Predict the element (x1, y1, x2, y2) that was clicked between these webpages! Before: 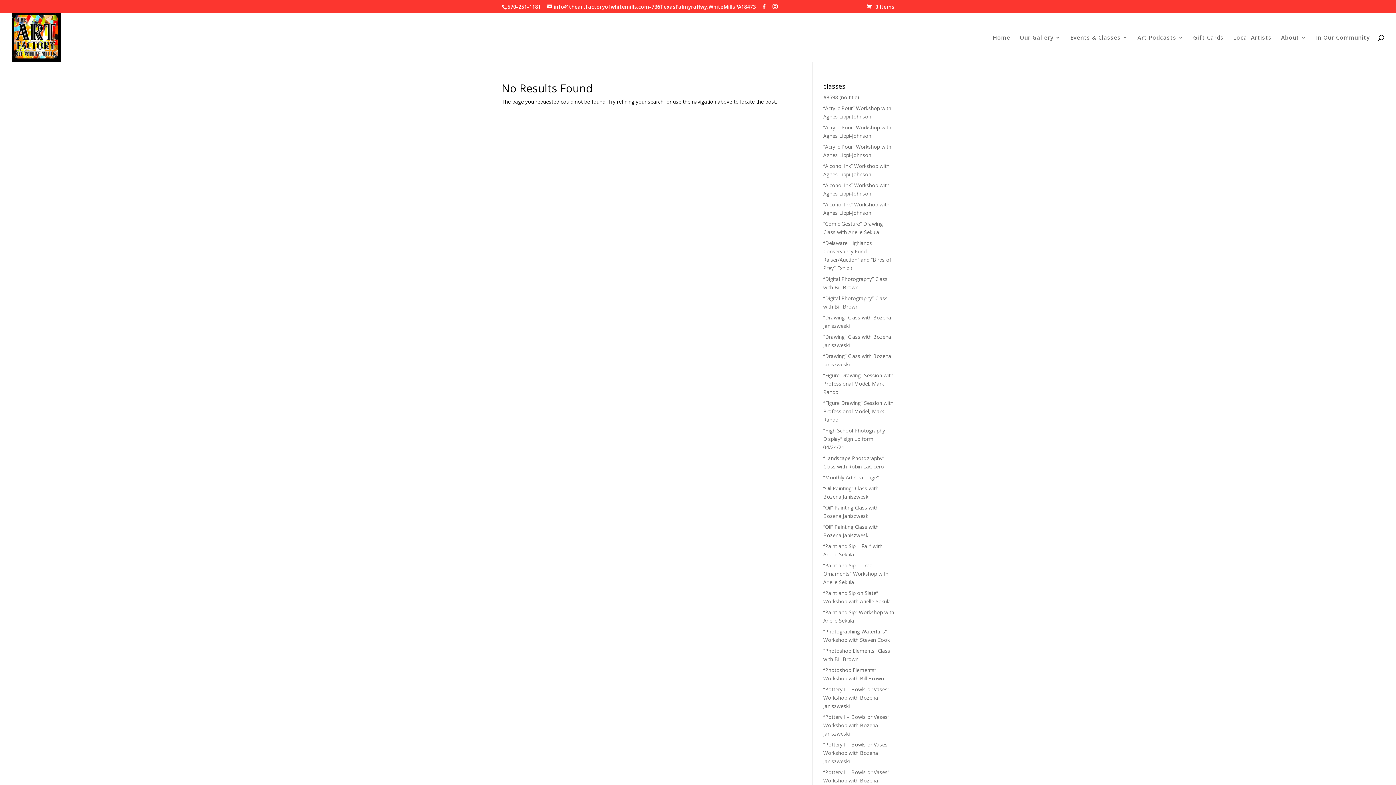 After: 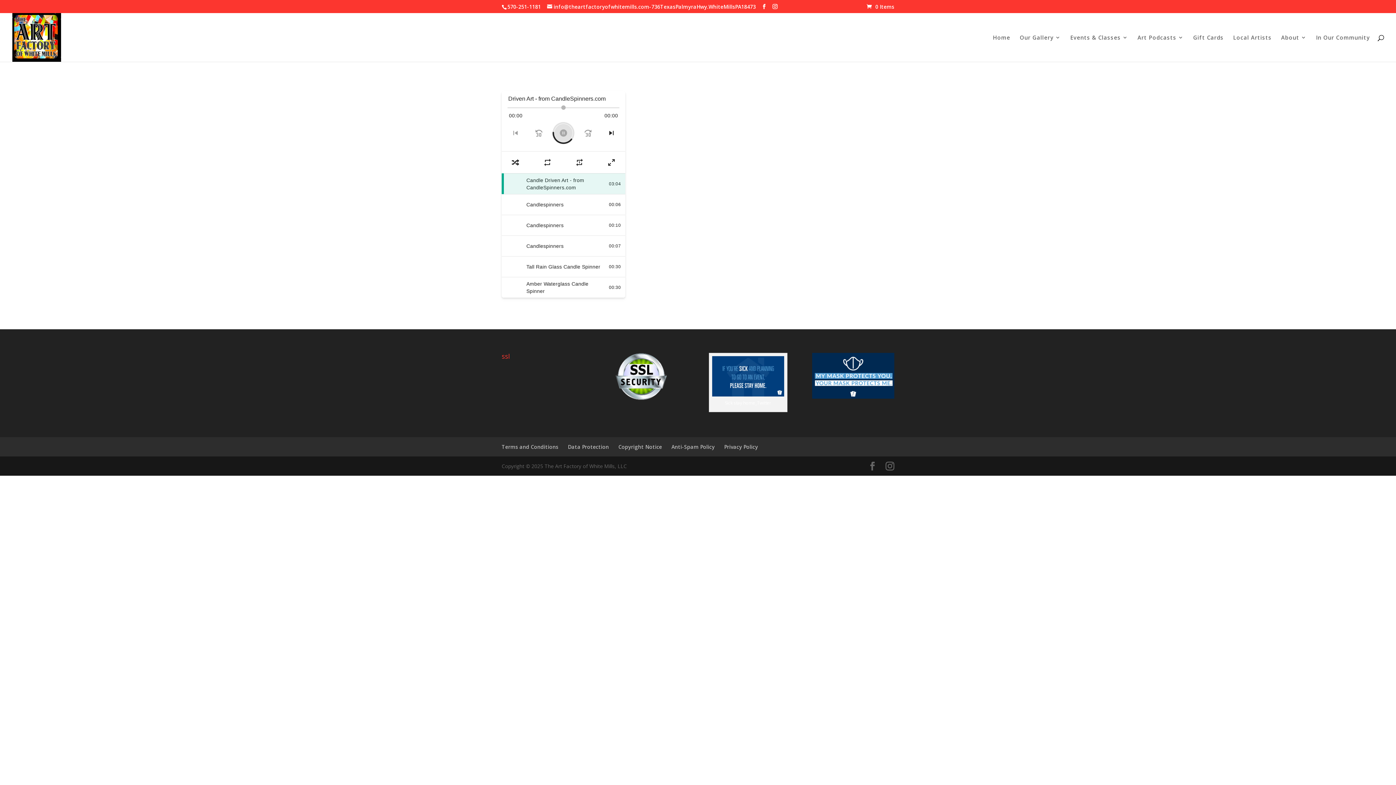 Action: label: #8598 (no title) bbox: (823, 93, 859, 100)